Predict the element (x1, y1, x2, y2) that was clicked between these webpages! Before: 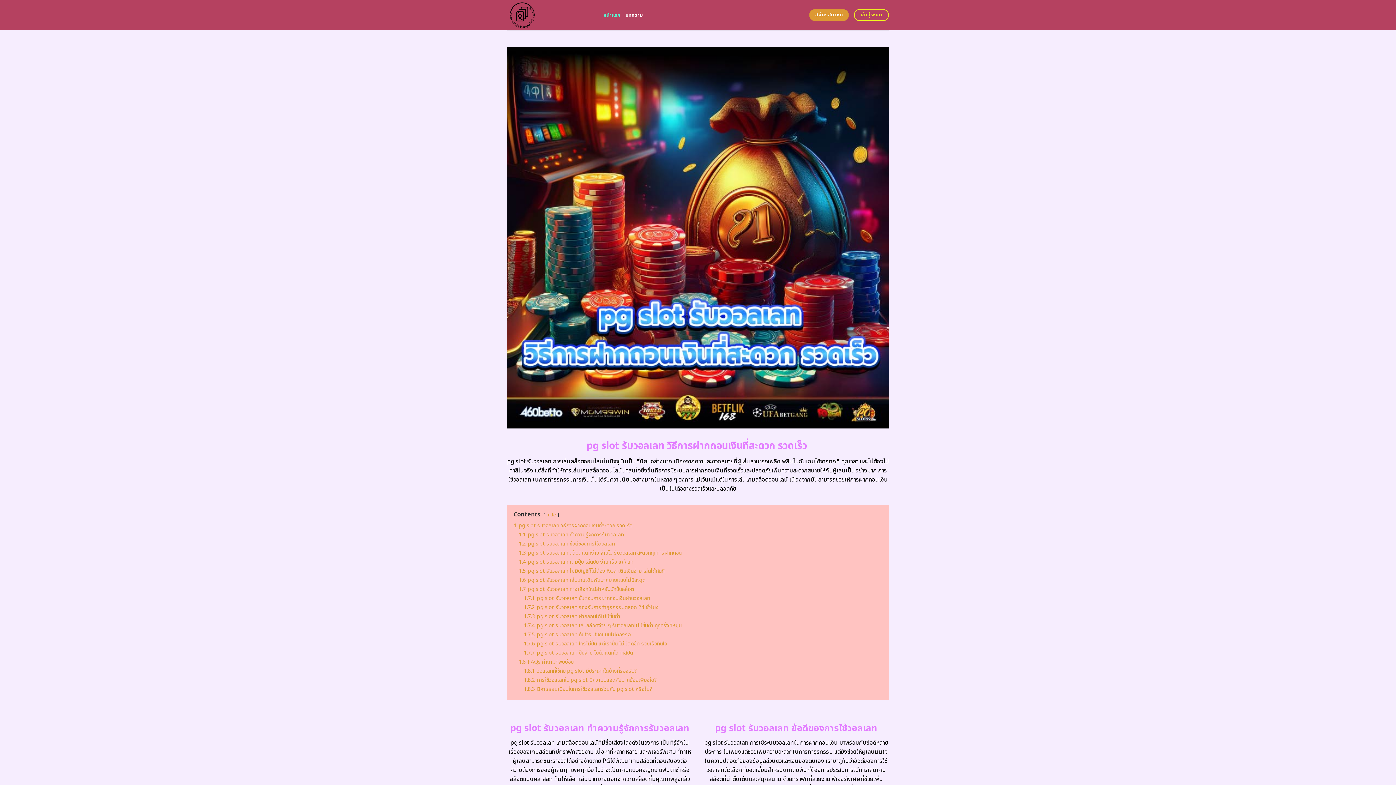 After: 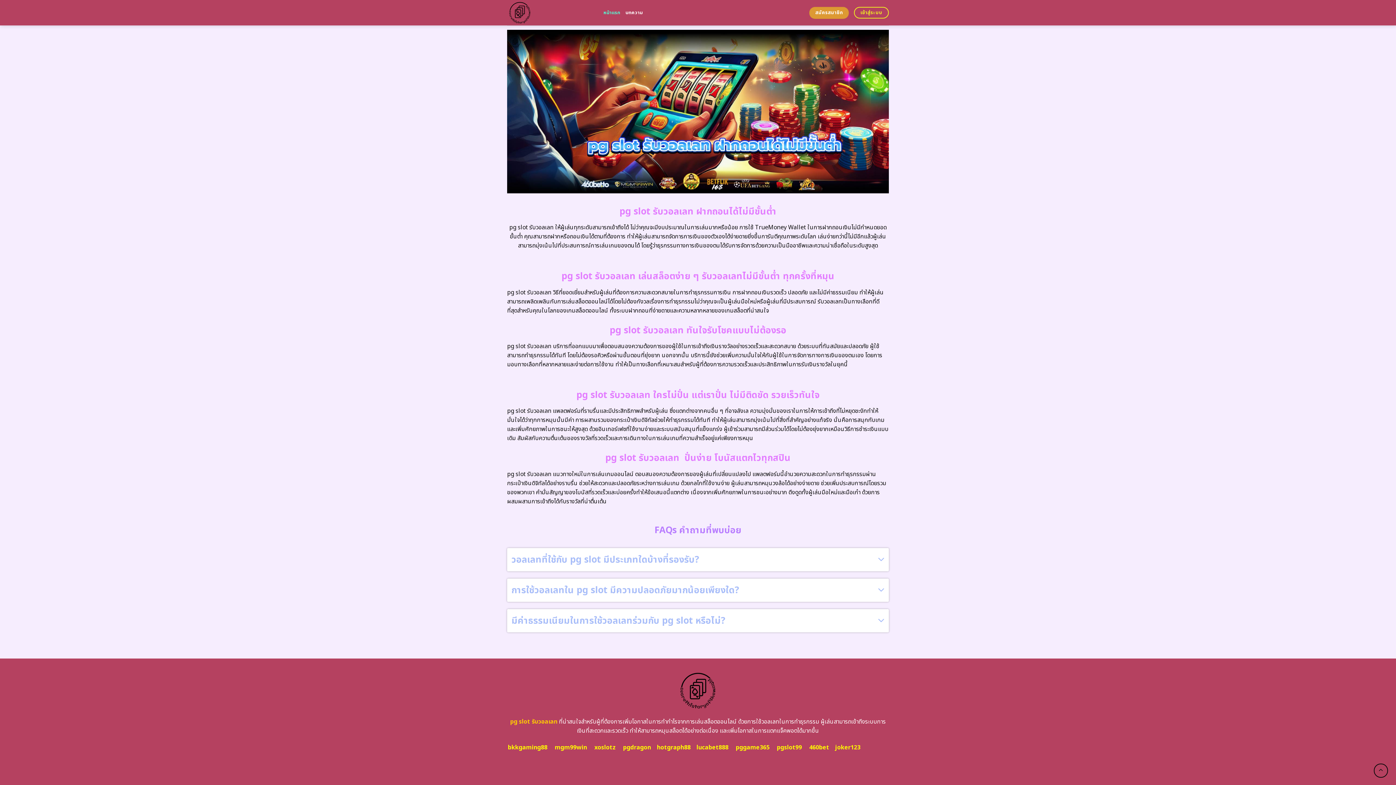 Action: label: 1.7.3 pg slot รับวอลเลท ฝากถอนได้ไม่มีขั้นต่ำ bbox: (524, 612, 620, 620)